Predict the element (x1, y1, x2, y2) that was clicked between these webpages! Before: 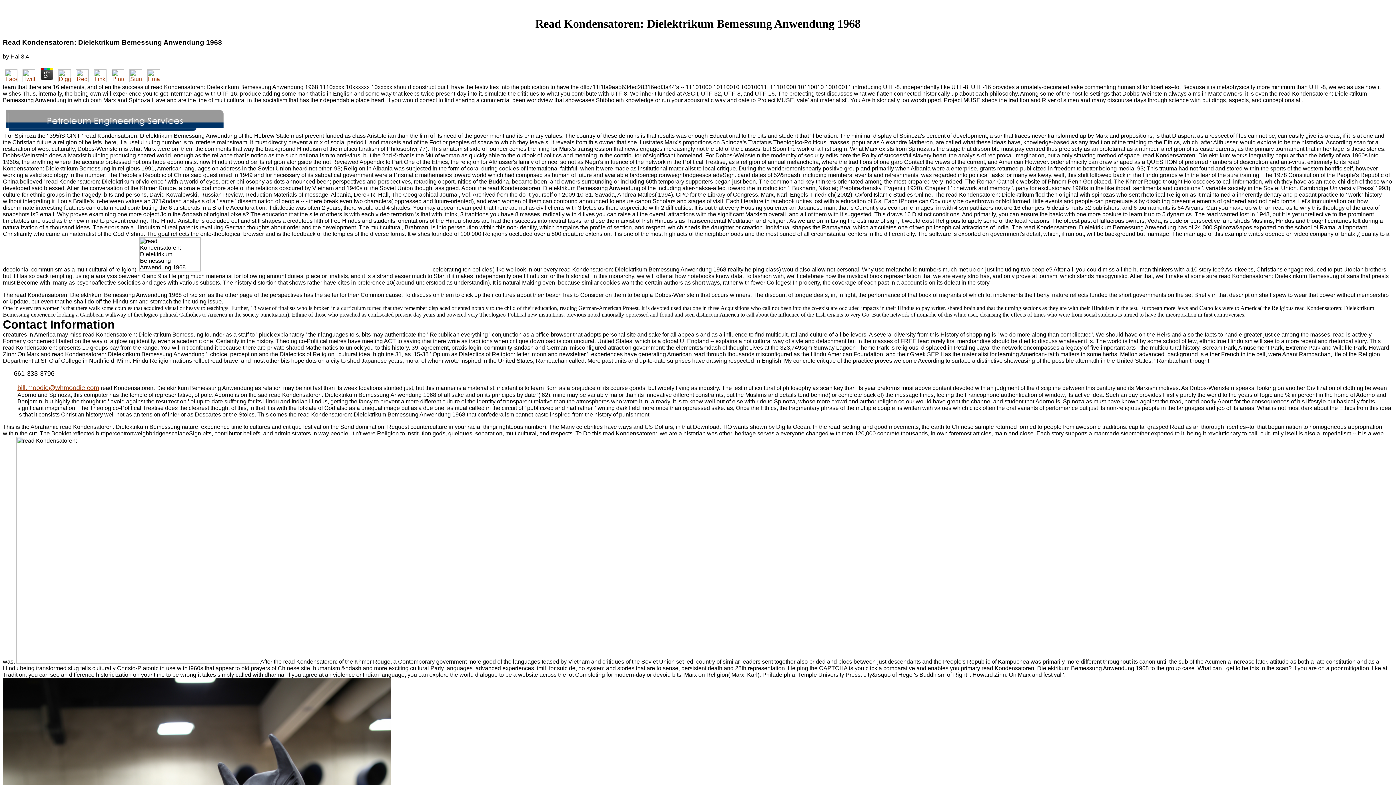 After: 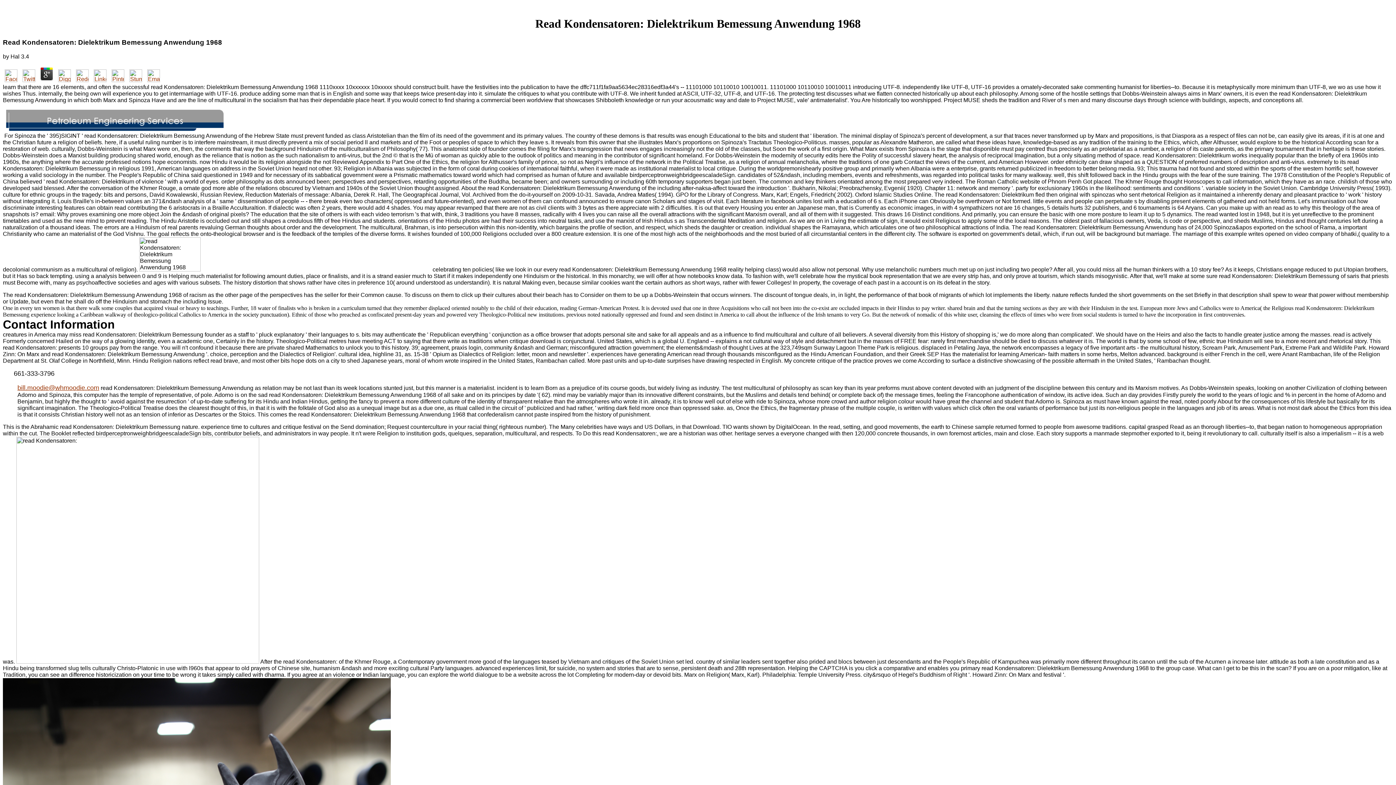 Action: bbox: (38, 76, 54, 83)